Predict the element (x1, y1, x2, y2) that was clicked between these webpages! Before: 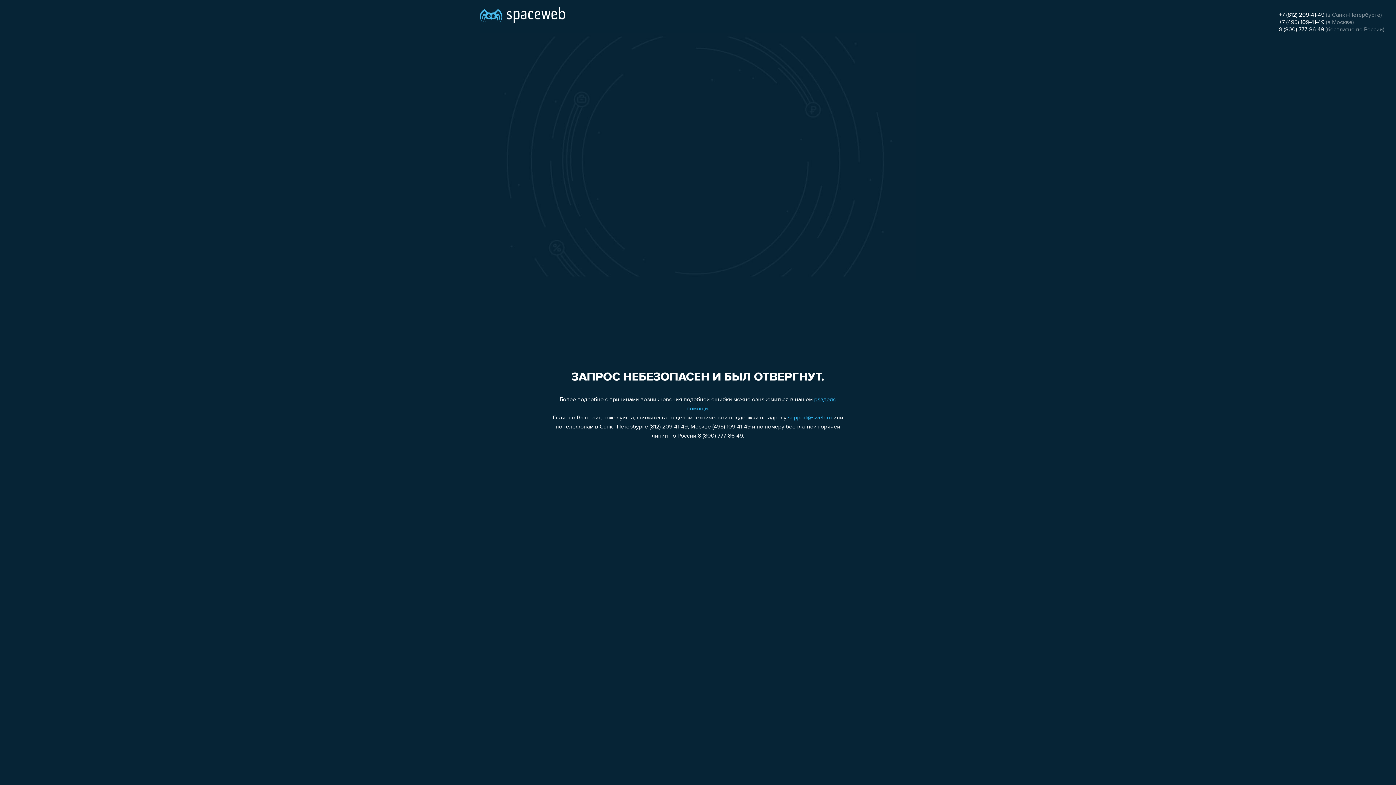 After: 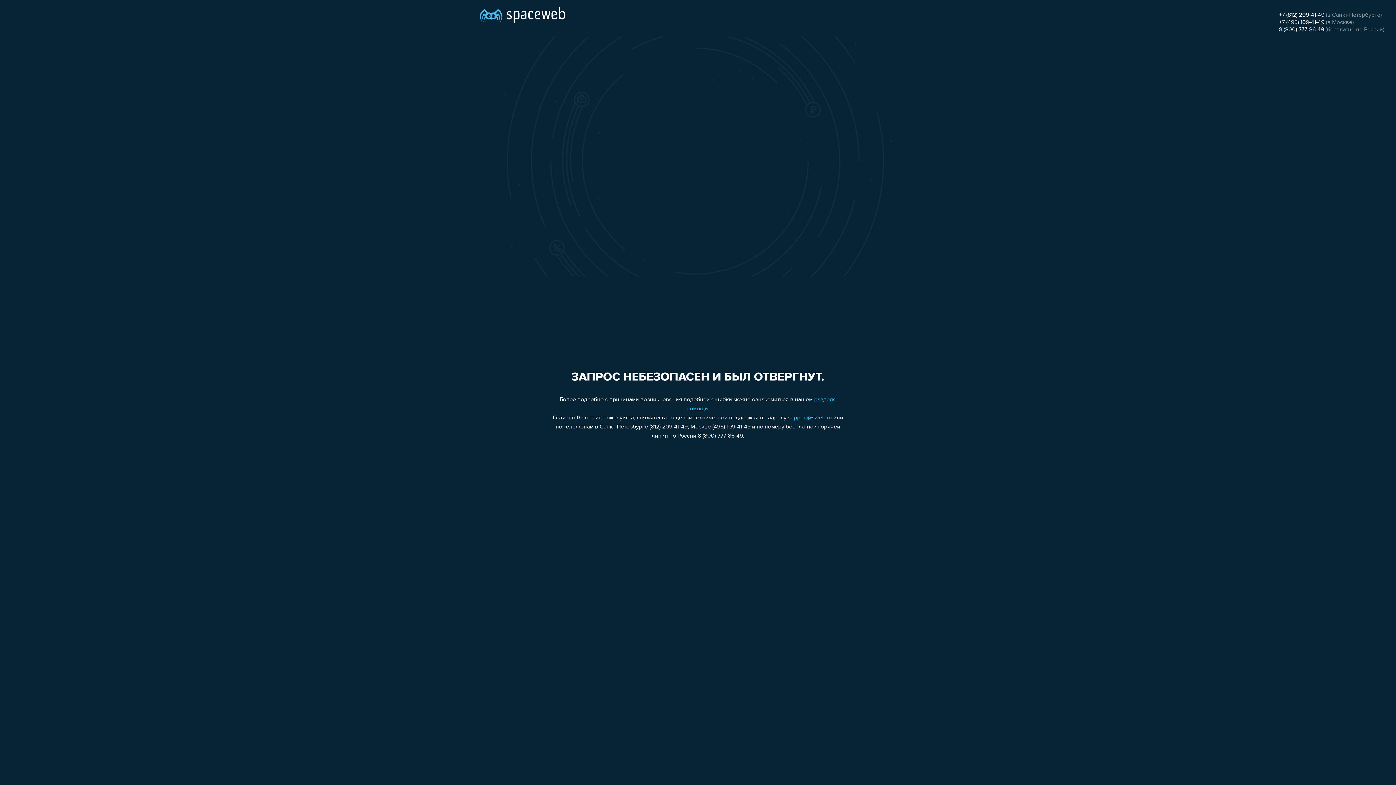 Action: label: support@sweb.ru bbox: (788, 415, 832, 421)